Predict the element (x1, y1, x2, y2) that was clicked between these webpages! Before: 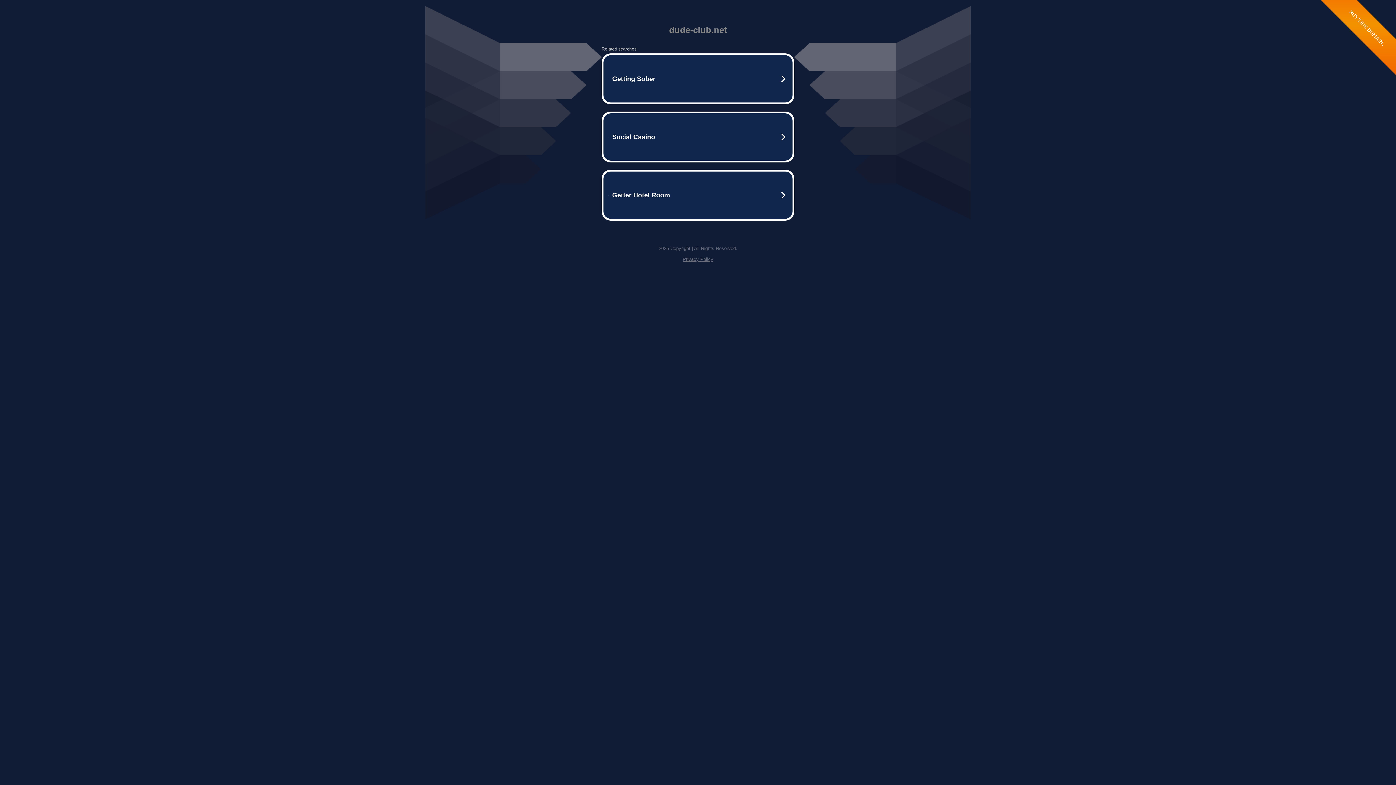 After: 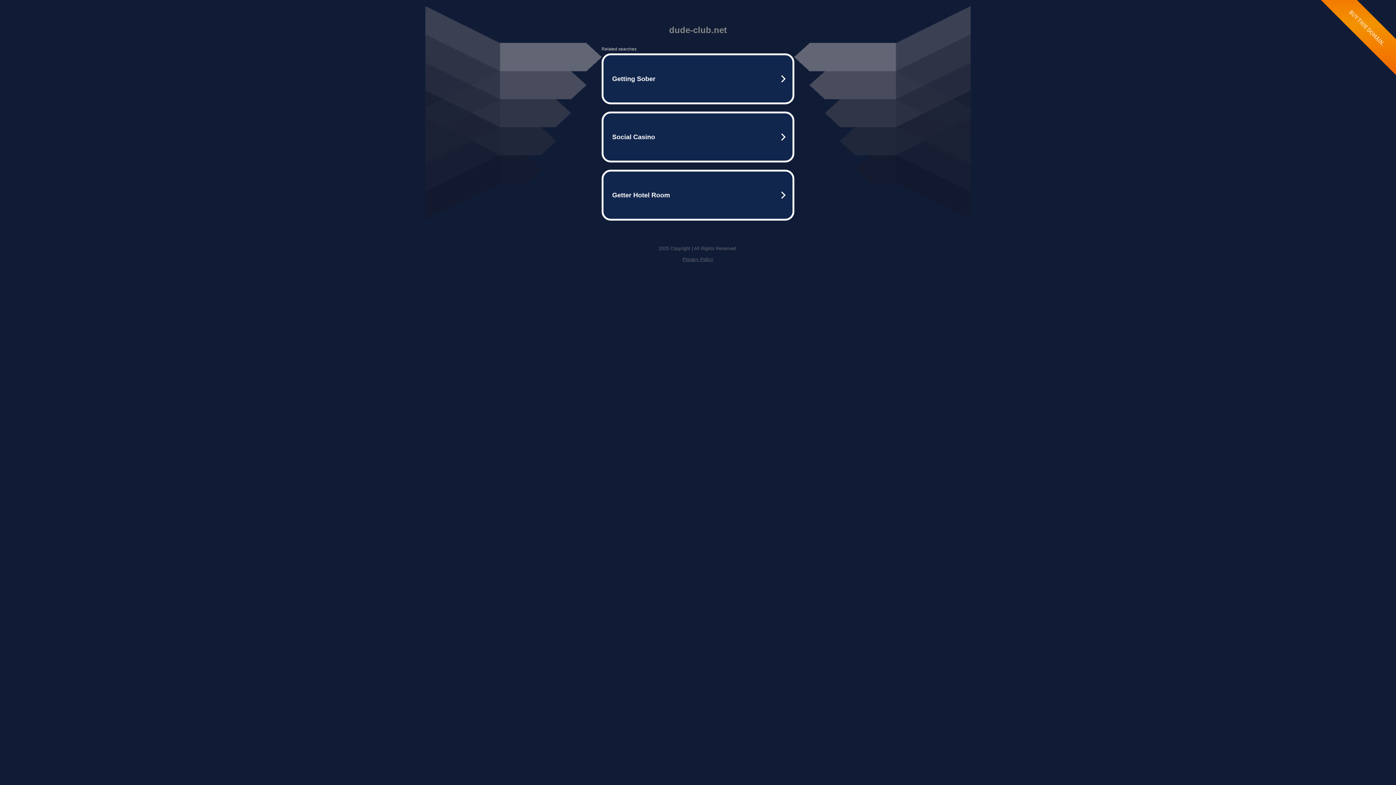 Action: bbox: (682, 256, 713, 262) label: Privacy Policy